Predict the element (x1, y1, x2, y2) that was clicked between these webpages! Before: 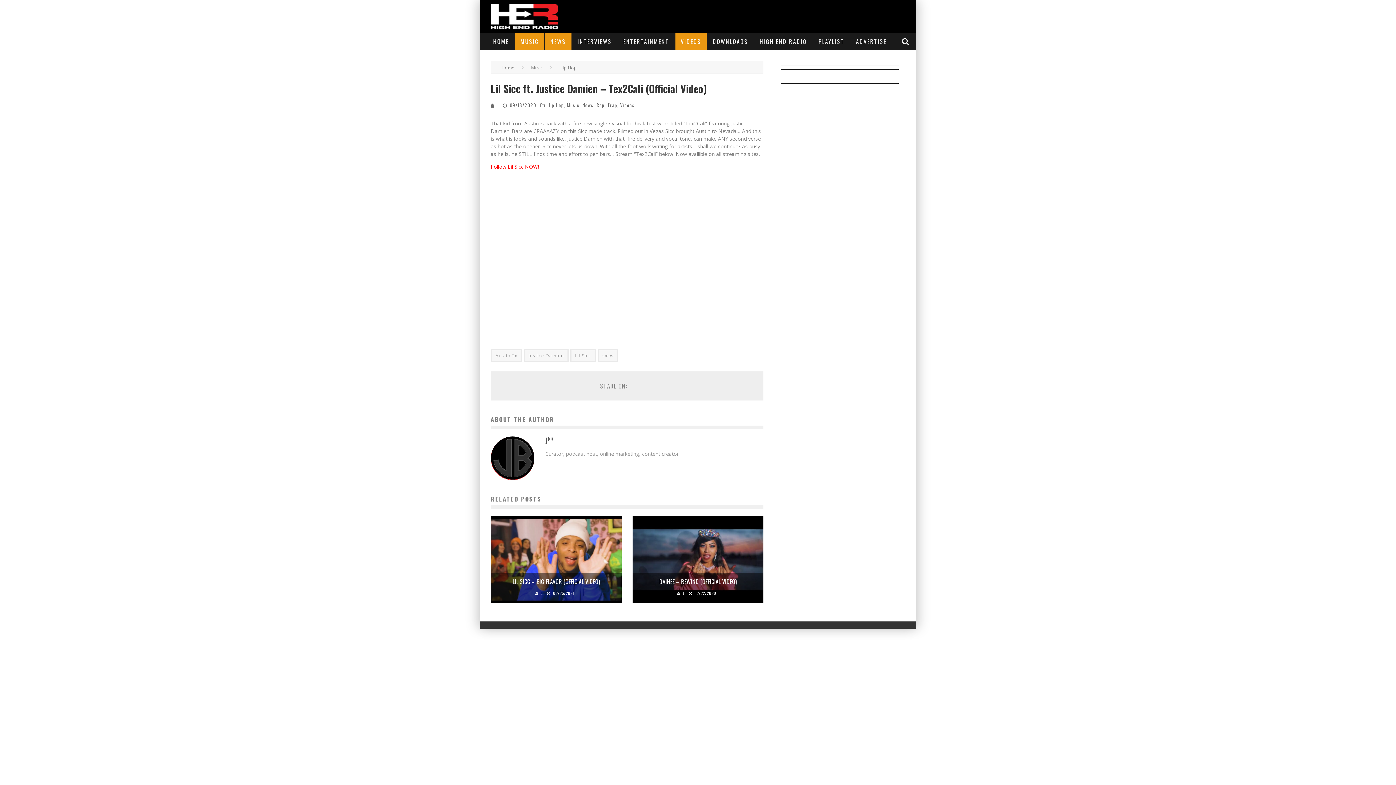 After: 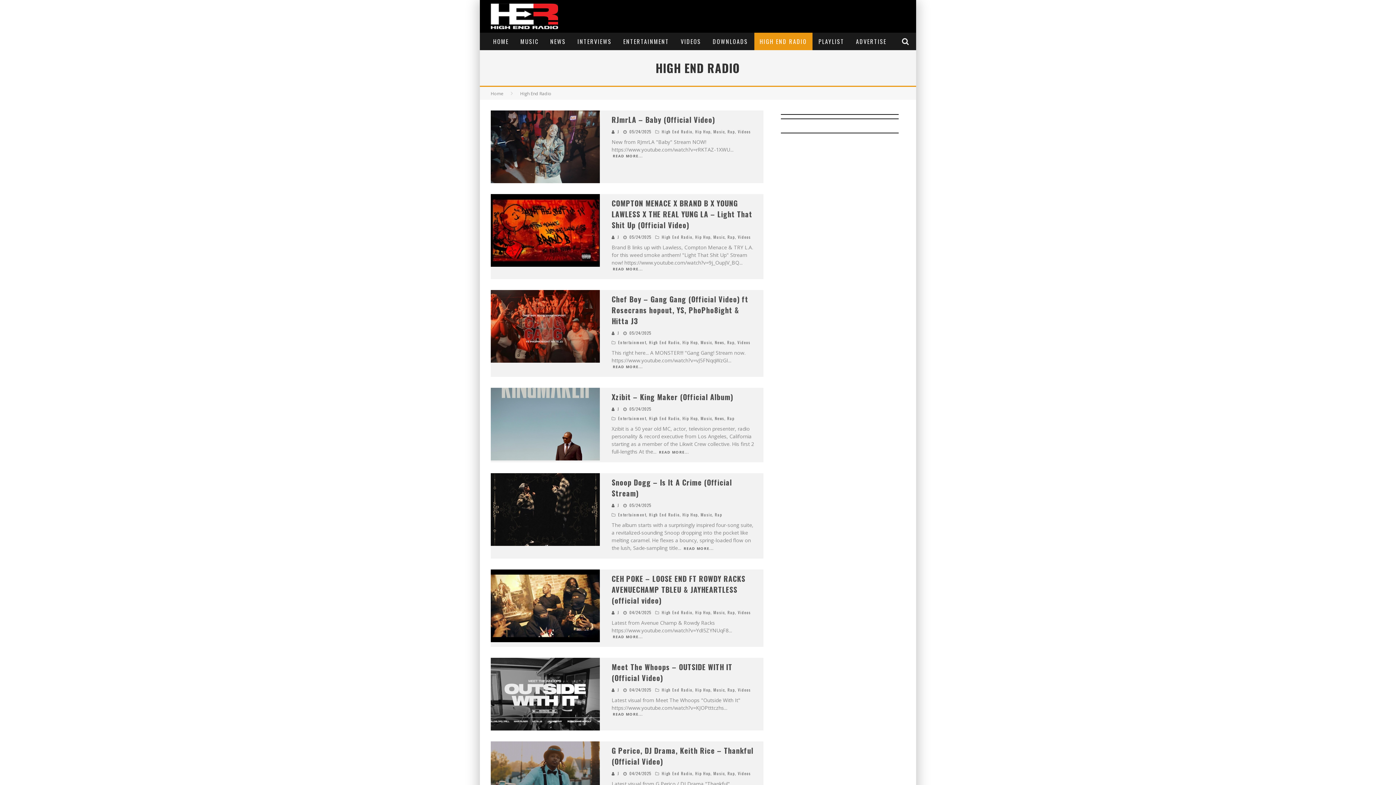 Action: bbox: (754, 32, 812, 50) label: HIGH END RADIO